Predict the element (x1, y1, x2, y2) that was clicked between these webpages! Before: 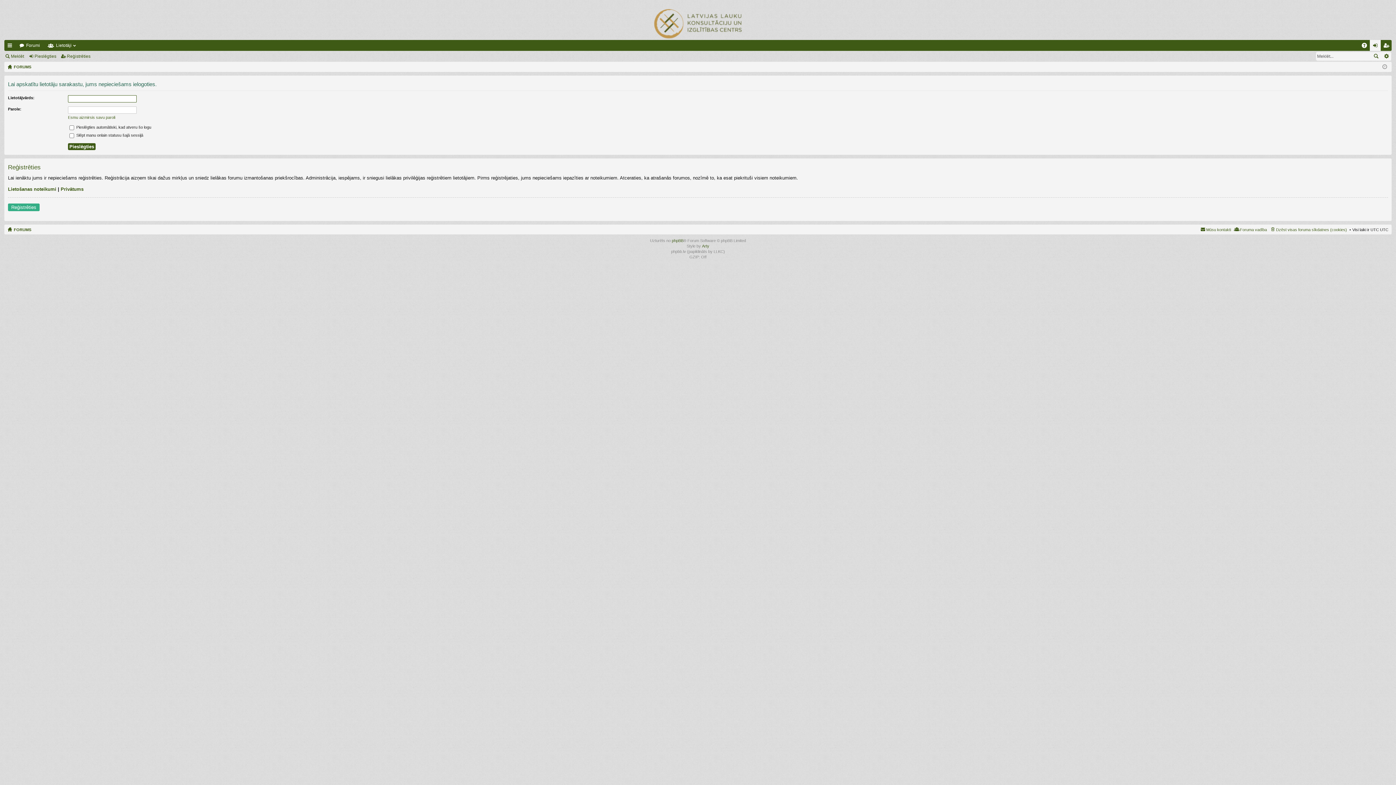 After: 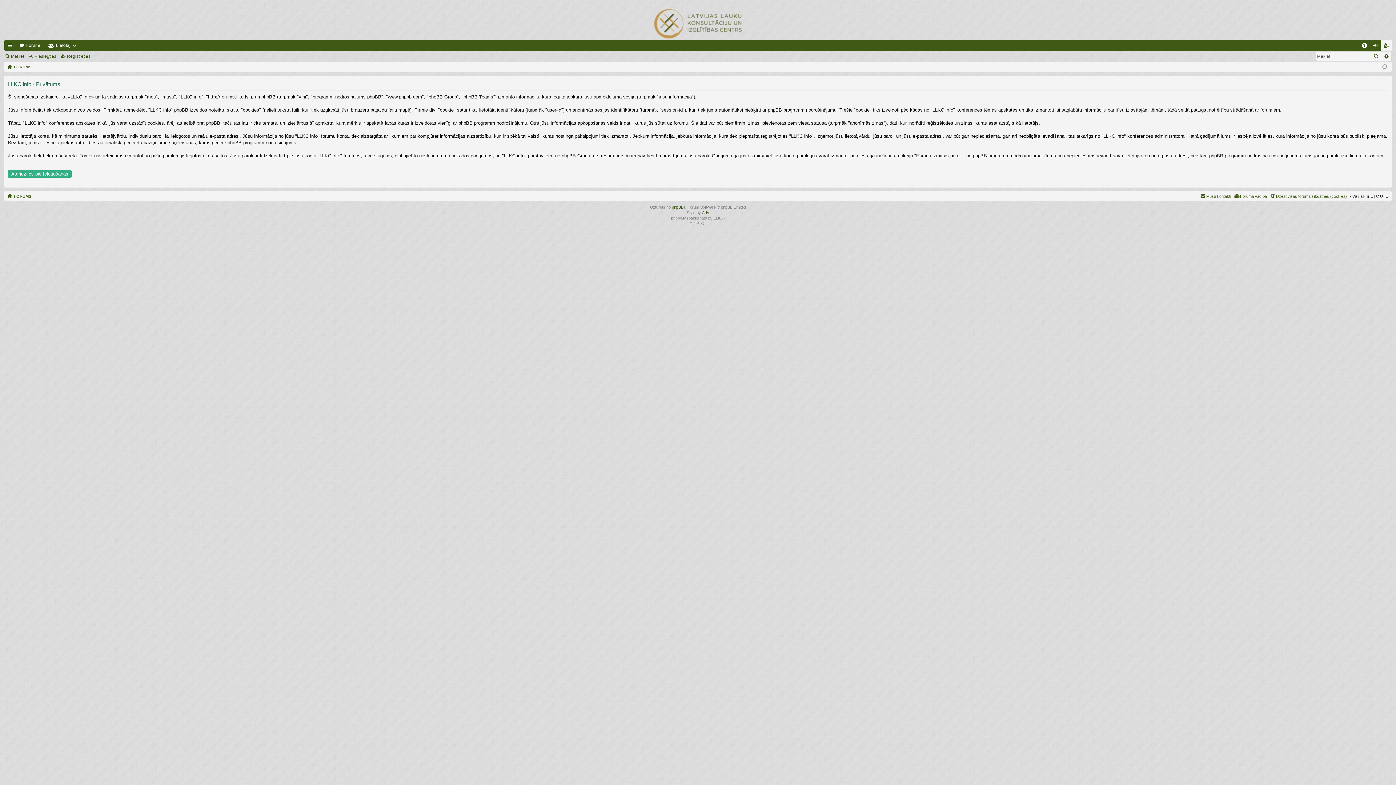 Action: label: Privātums bbox: (60, 186, 83, 191)